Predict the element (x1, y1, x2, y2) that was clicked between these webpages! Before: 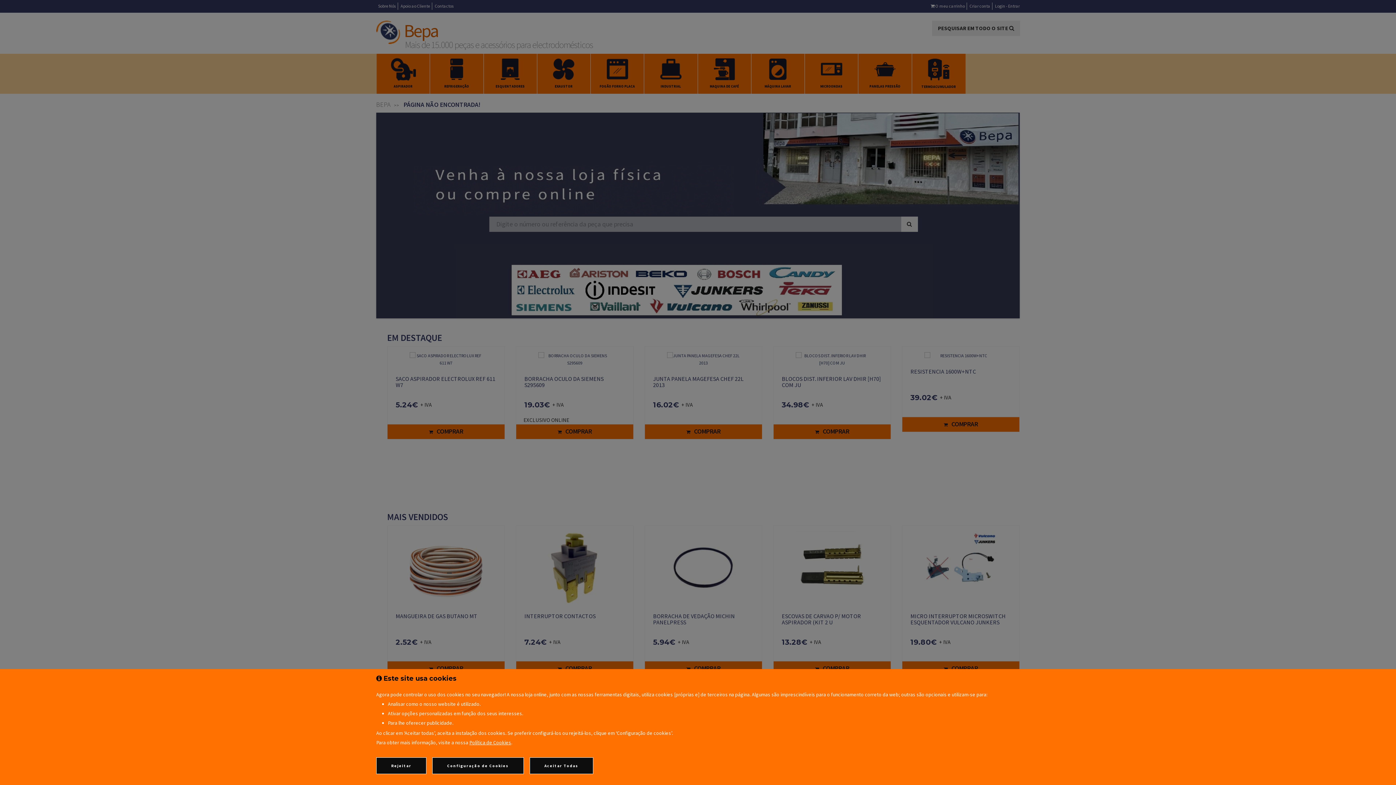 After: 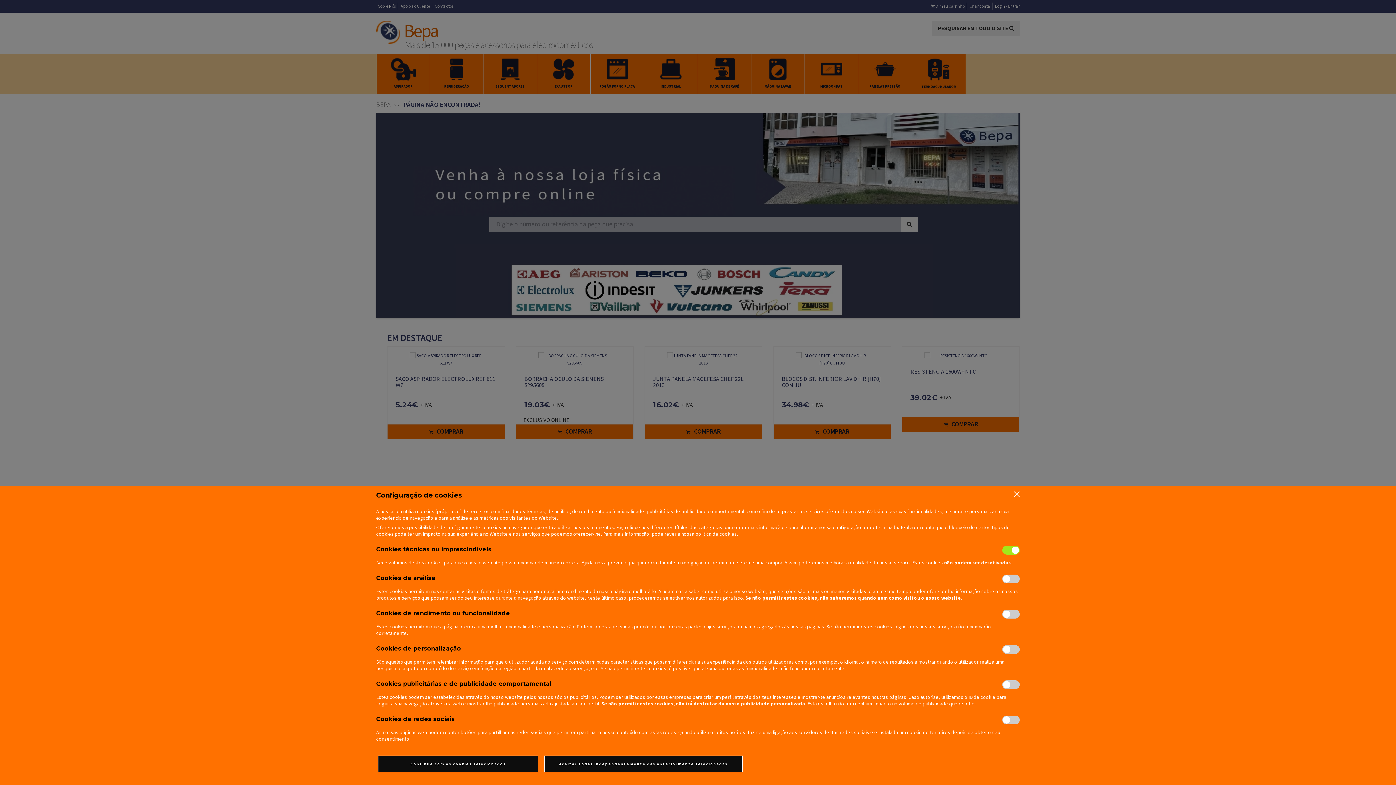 Action: bbox: (432, 757, 523, 774) label: Configuração de Cookies